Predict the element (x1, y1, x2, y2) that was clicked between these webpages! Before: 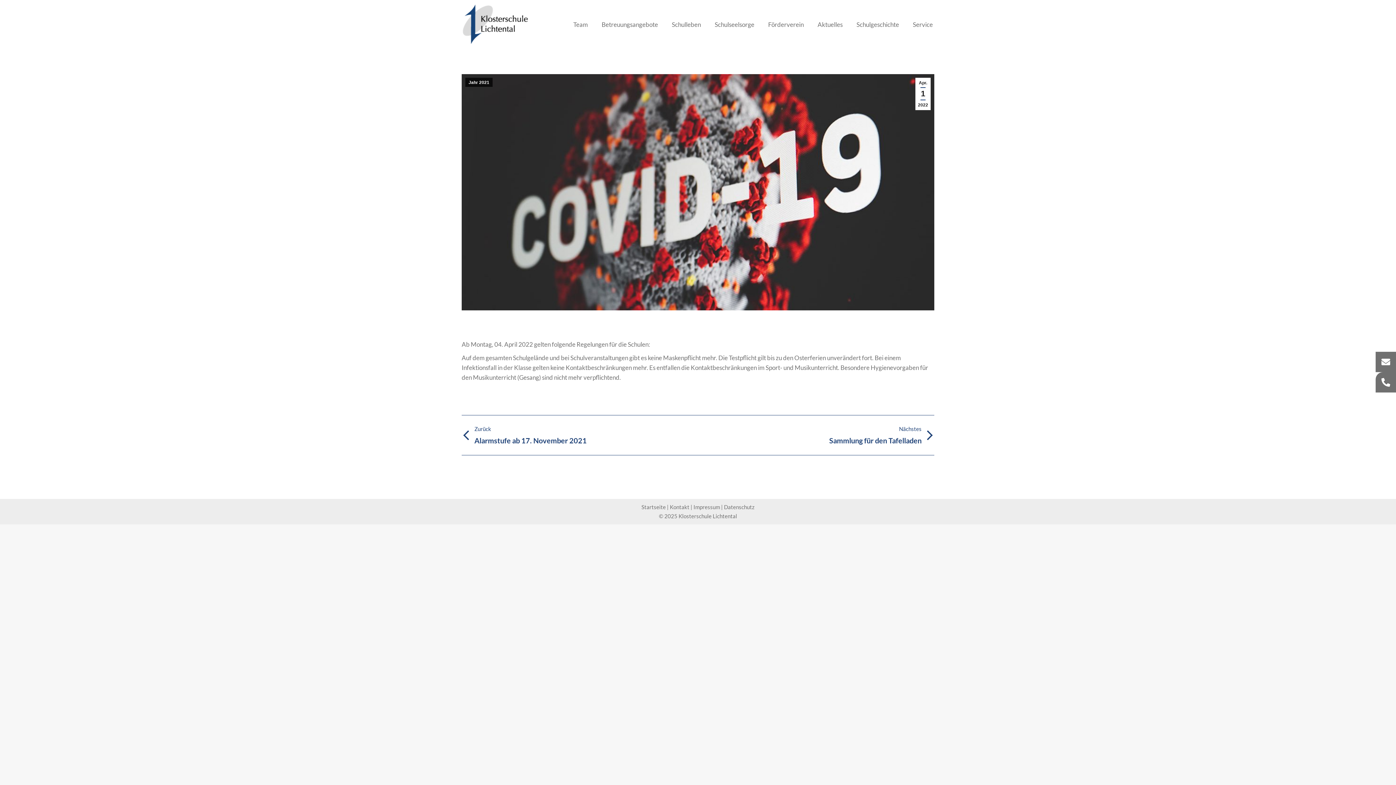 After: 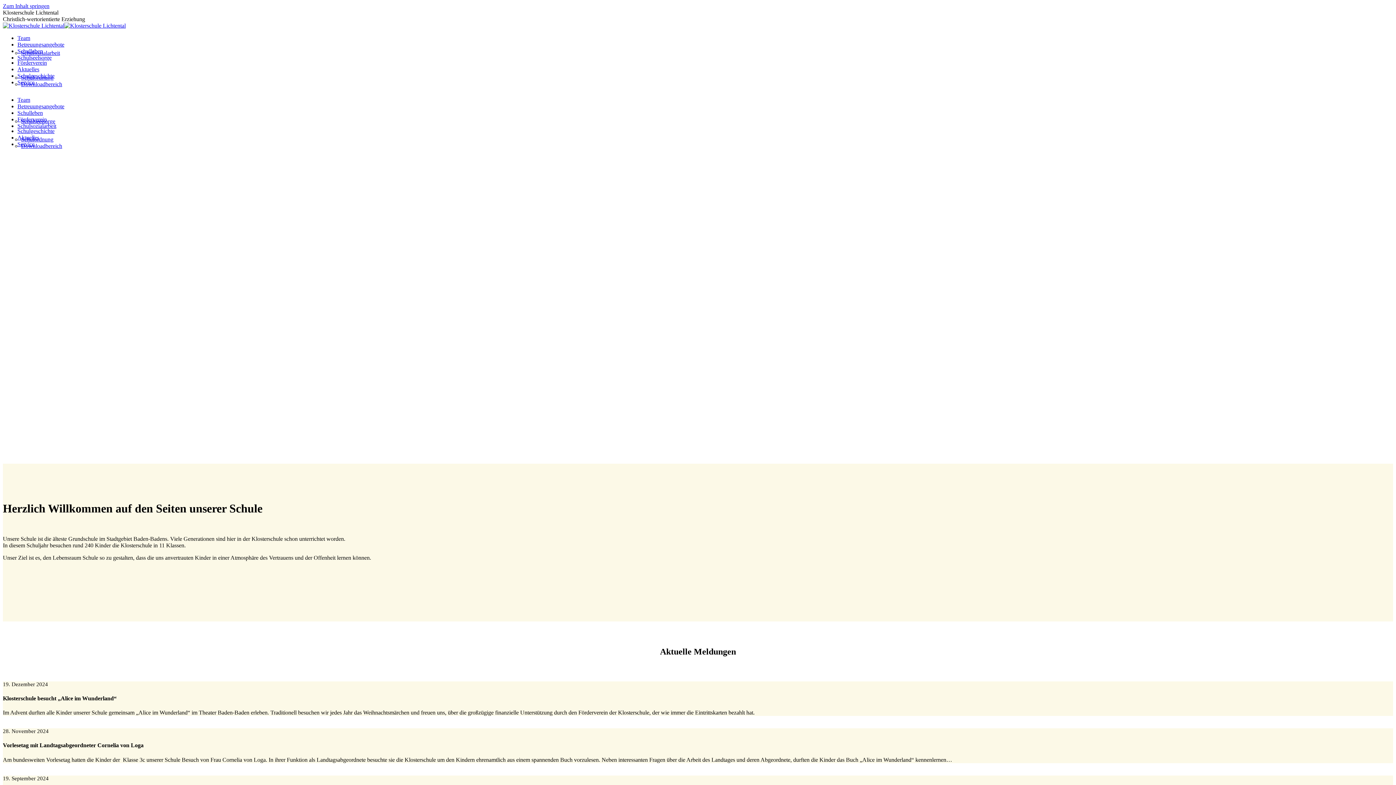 Action: label: Startseite bbox: (641, 504, 666, 510)